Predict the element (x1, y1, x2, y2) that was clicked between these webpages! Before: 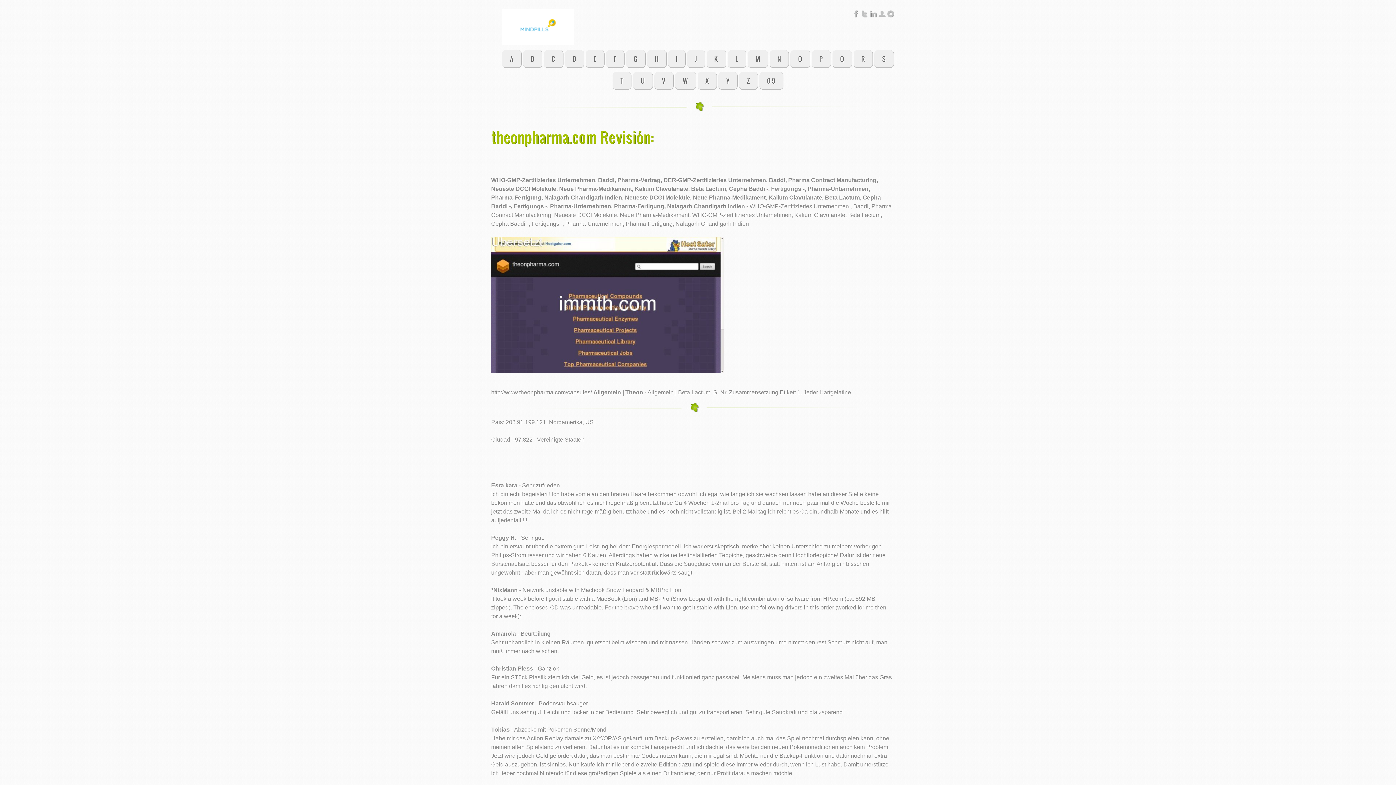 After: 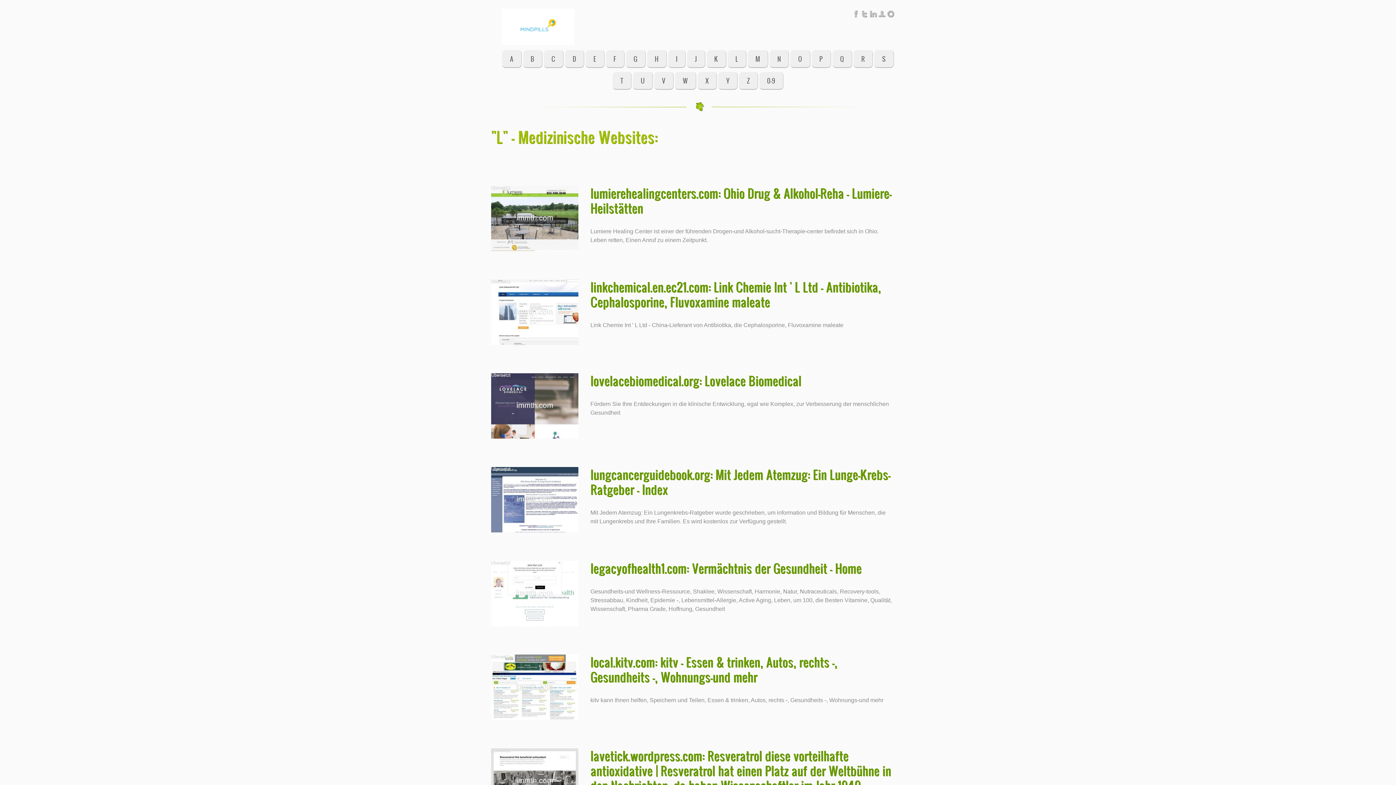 Action: label: L bbox: (727, 50, 746, 68)